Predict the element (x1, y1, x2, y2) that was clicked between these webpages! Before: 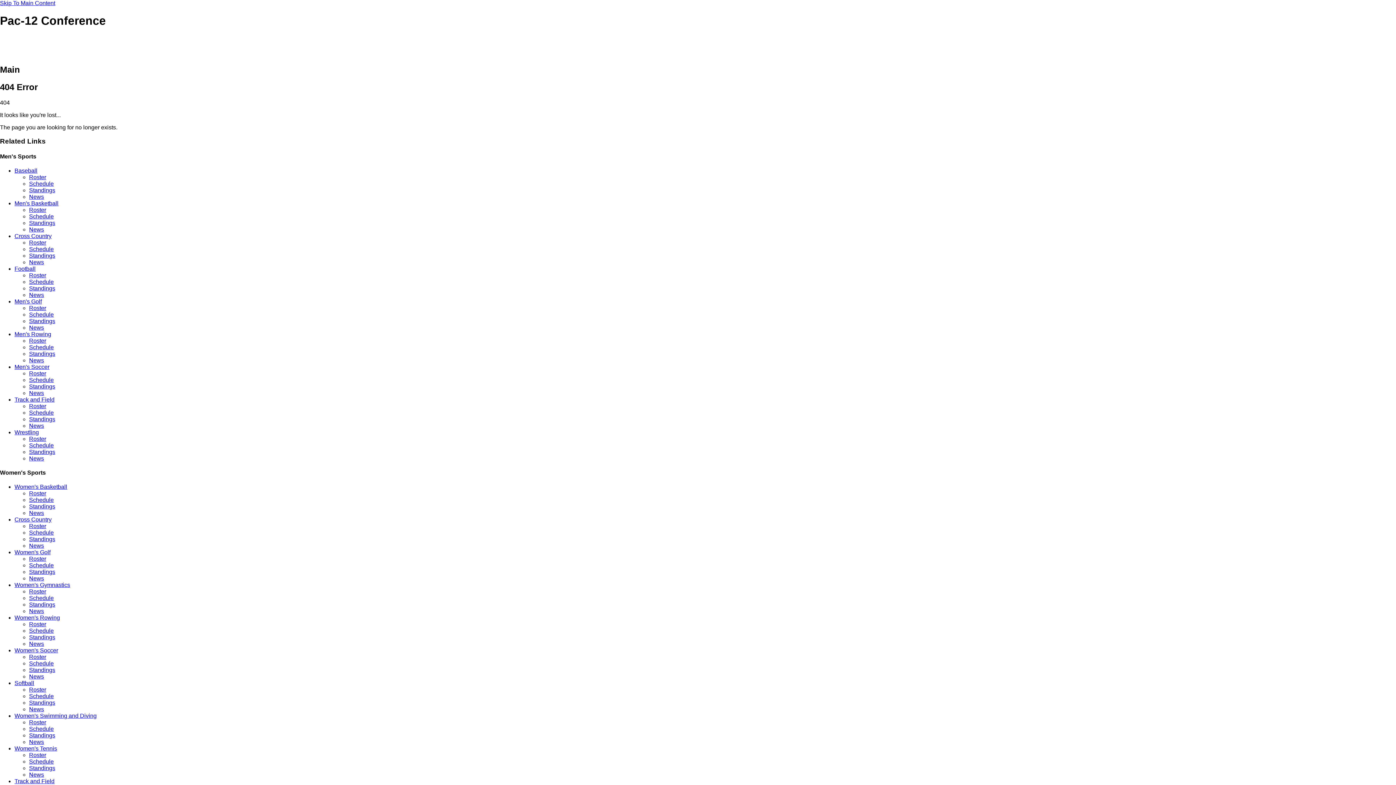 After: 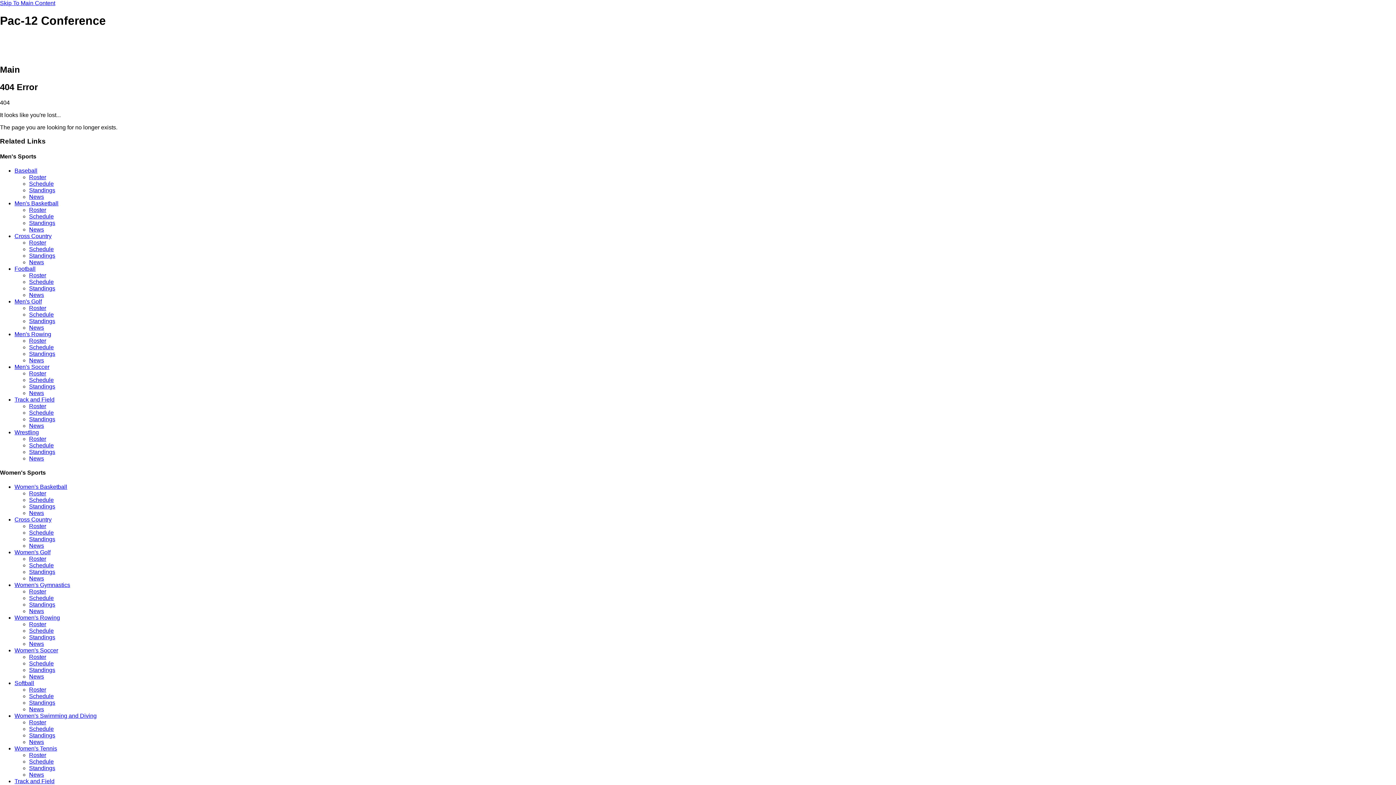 Action: label: Standings bbox: (29, 416, 55, 422)